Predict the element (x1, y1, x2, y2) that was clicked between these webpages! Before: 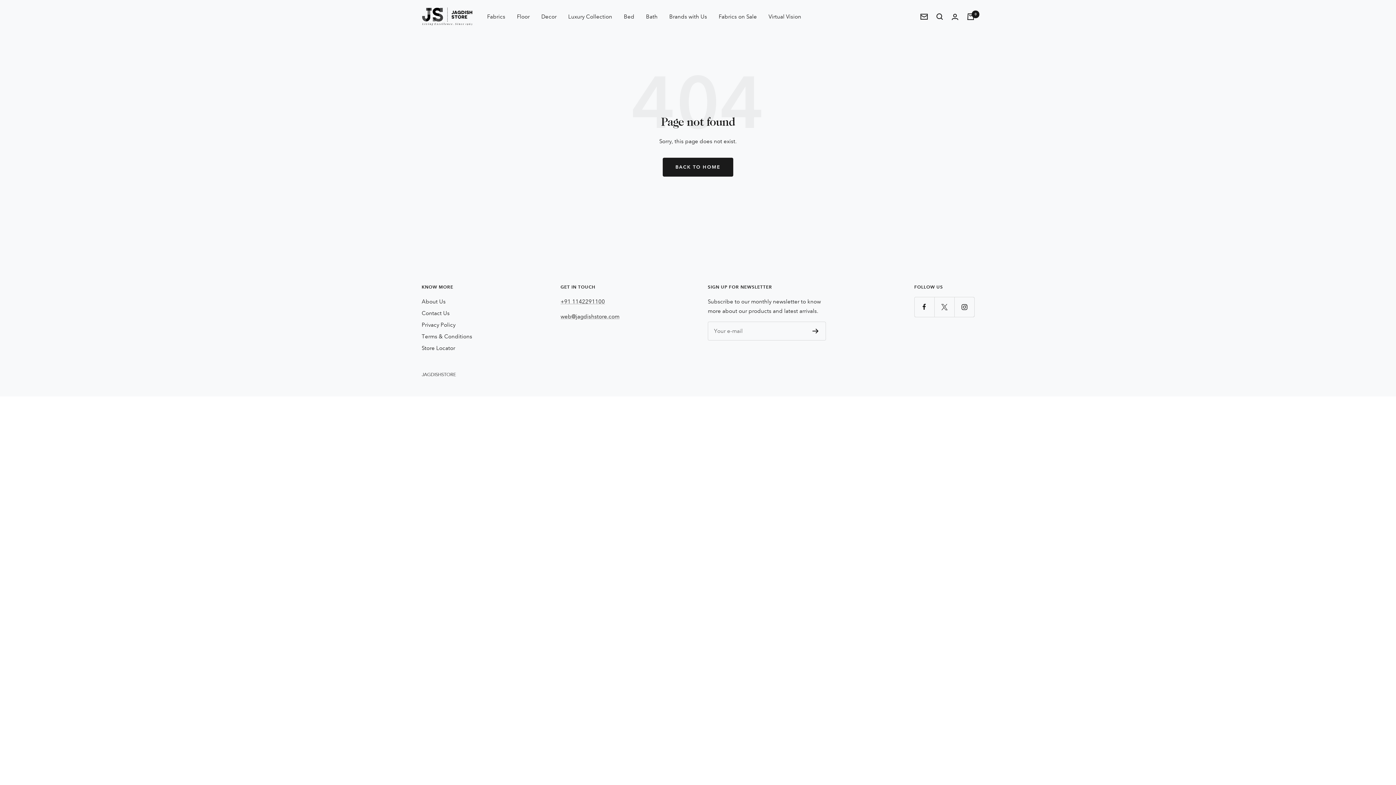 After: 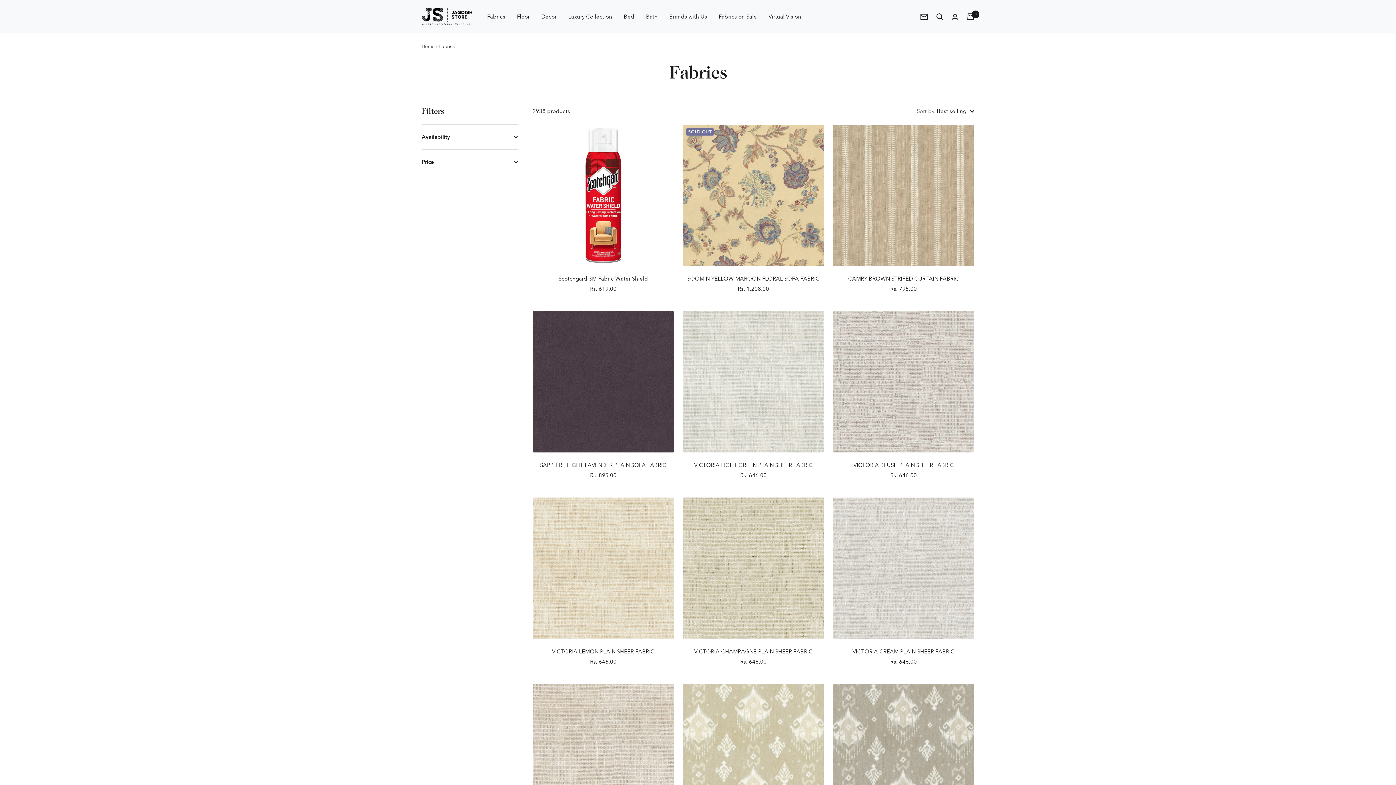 Action: label: Fabrics bbox: (487, 12, 505, 21)